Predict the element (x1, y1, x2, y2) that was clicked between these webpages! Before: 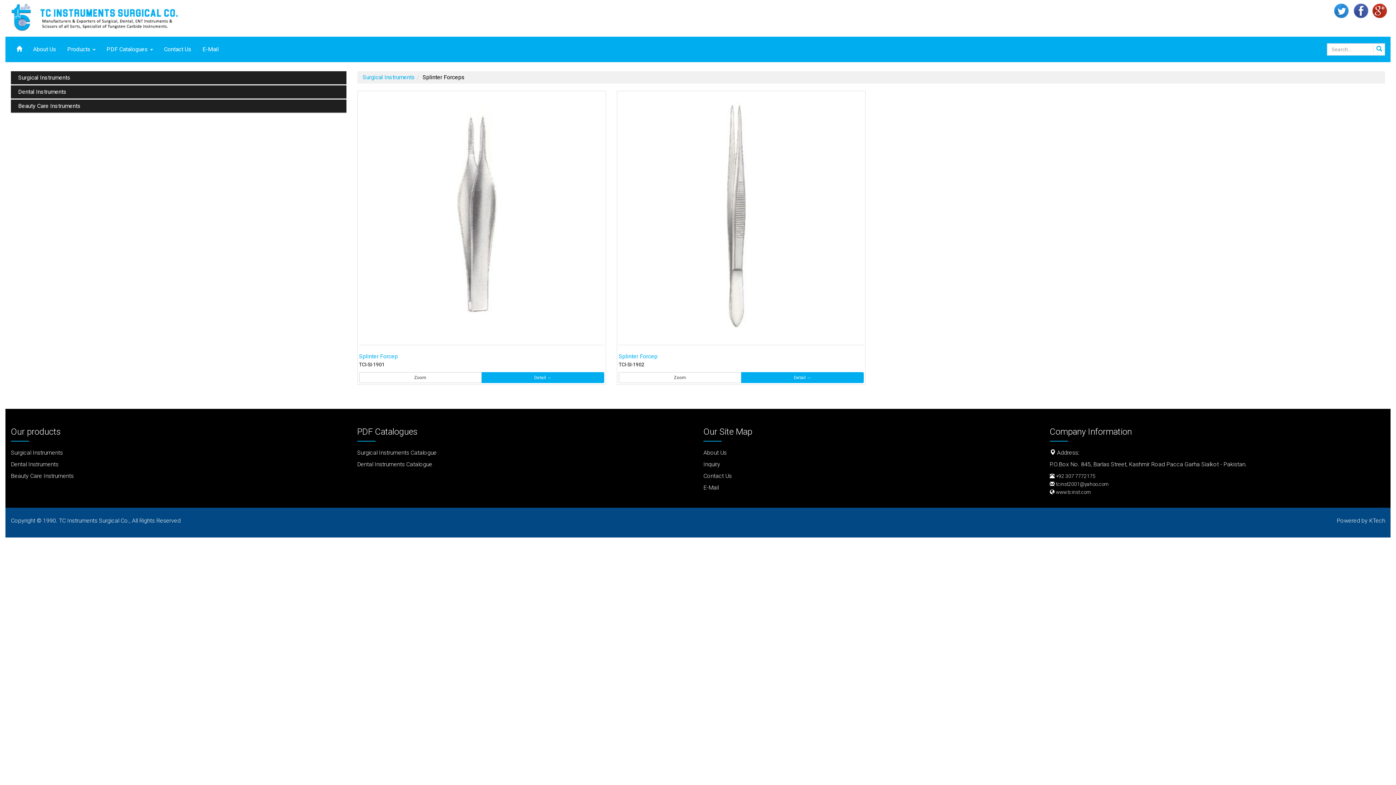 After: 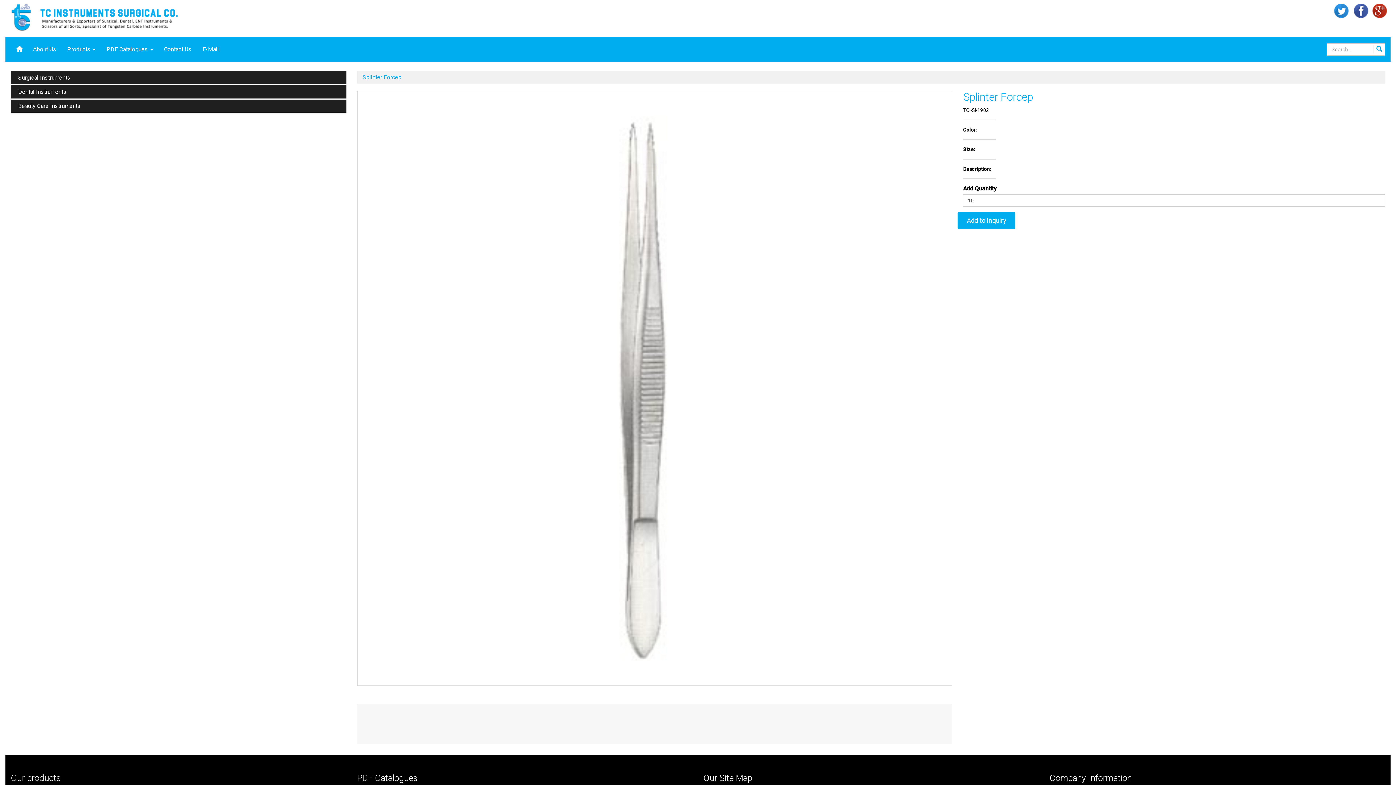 Action: label: Detail → bbox: (741, 372, 863, 383)